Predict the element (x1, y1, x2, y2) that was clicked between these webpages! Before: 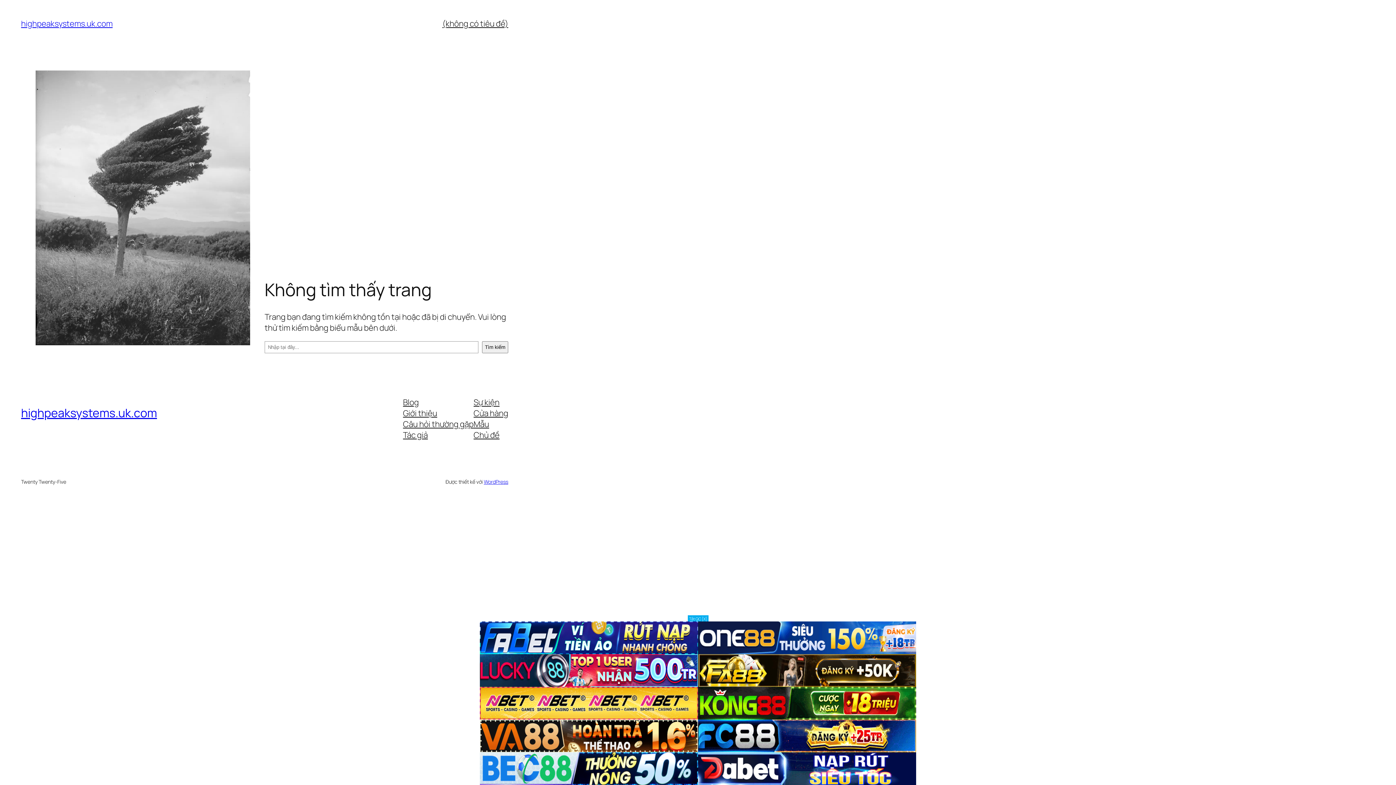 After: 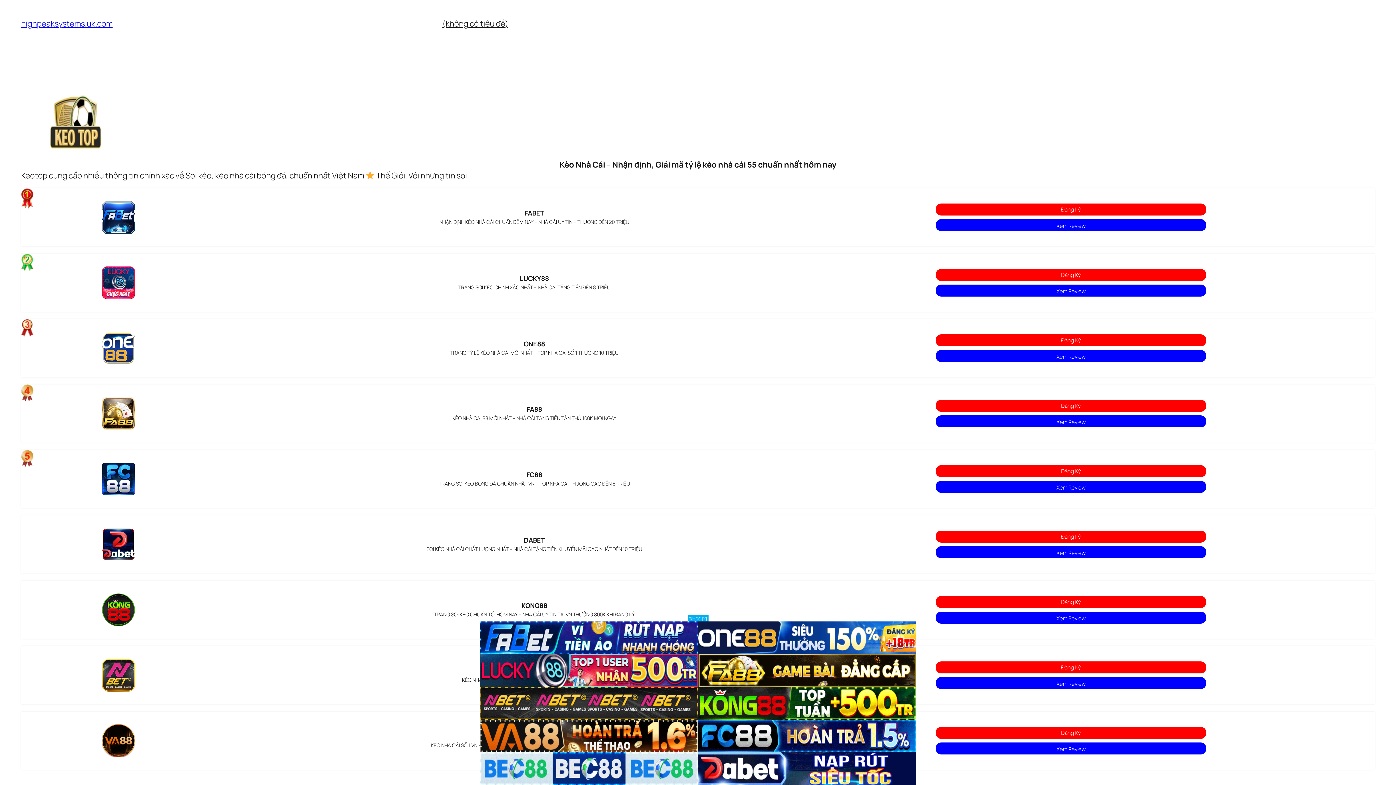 Action: bbox: (21, 405, 157, 421) label: highpeaksystems.uk.com